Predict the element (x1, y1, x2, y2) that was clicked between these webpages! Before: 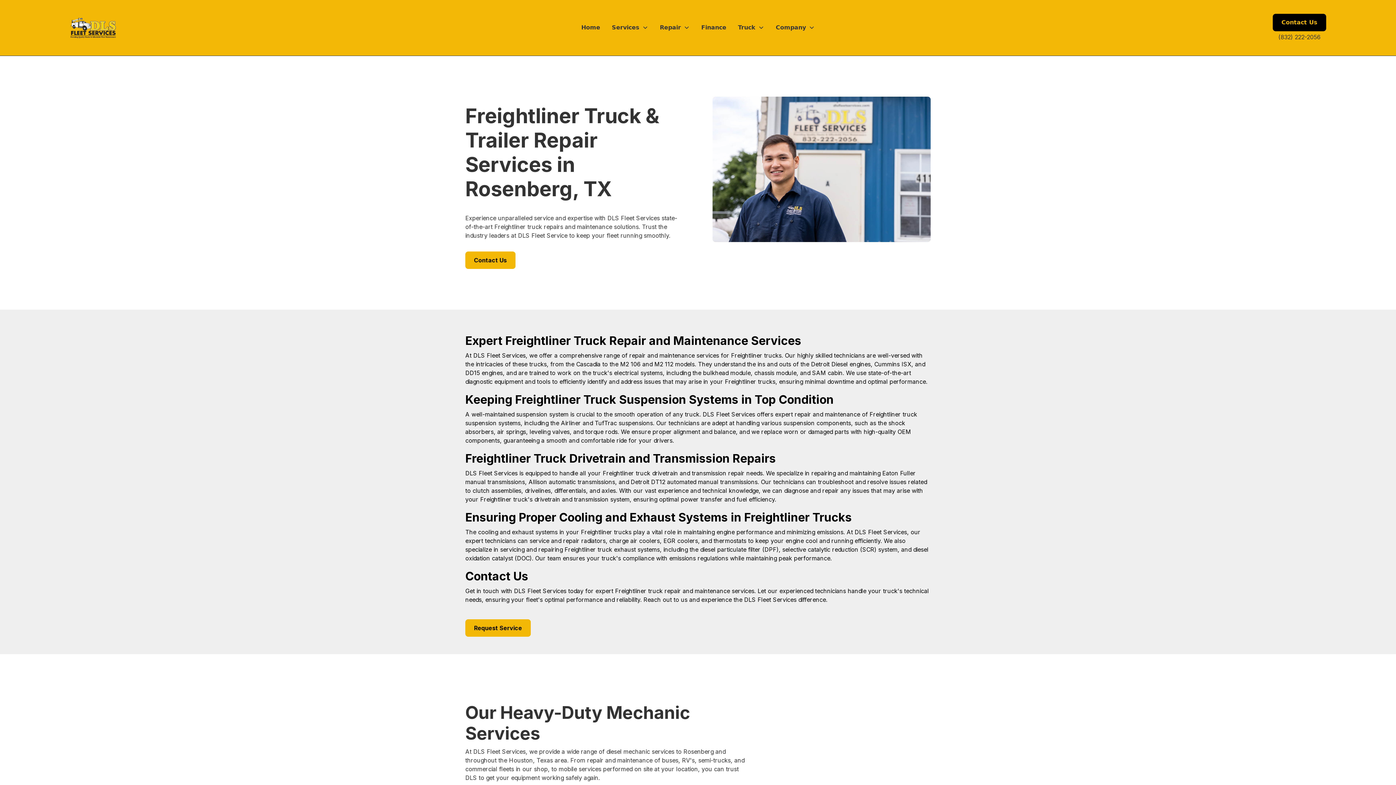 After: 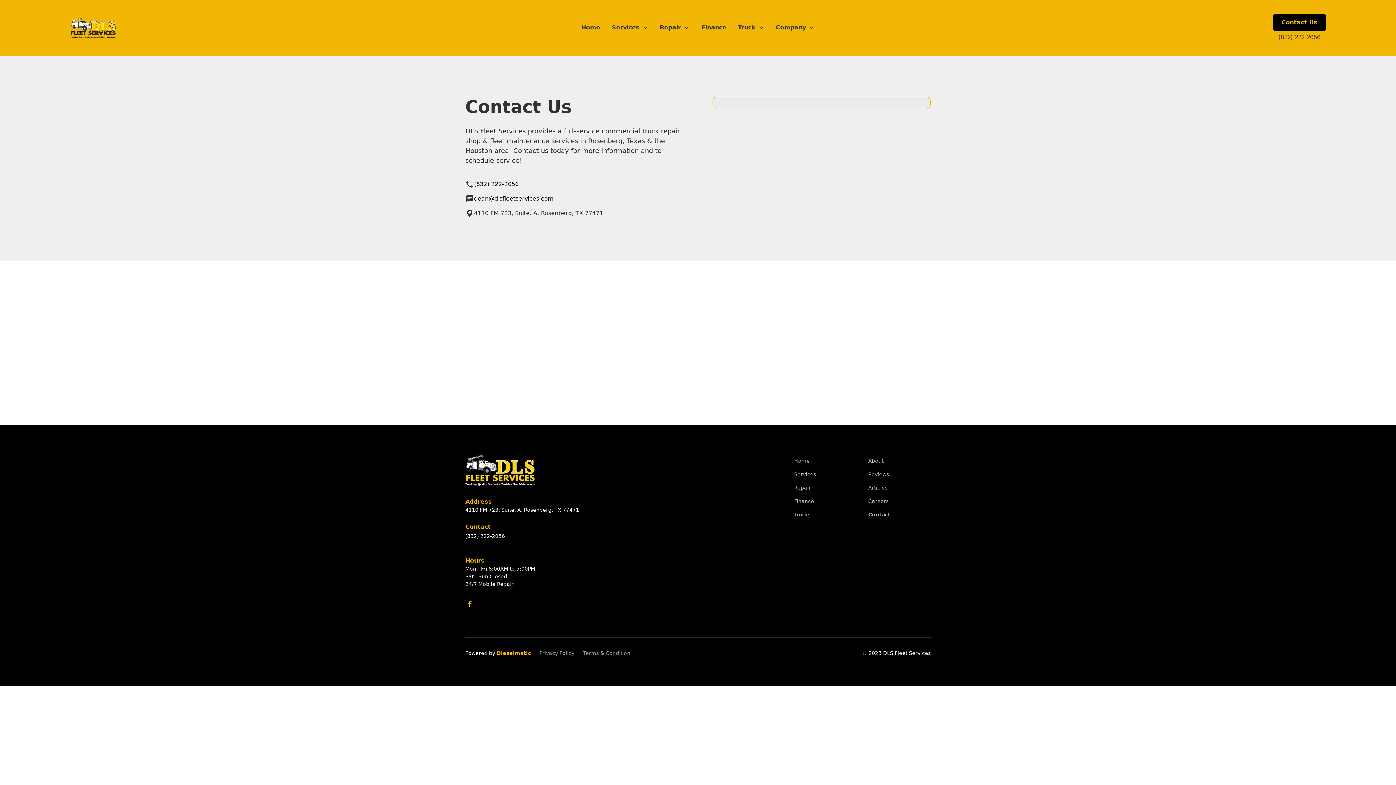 Action: label: Contact Us bbox: (465, 251, 515, 269)